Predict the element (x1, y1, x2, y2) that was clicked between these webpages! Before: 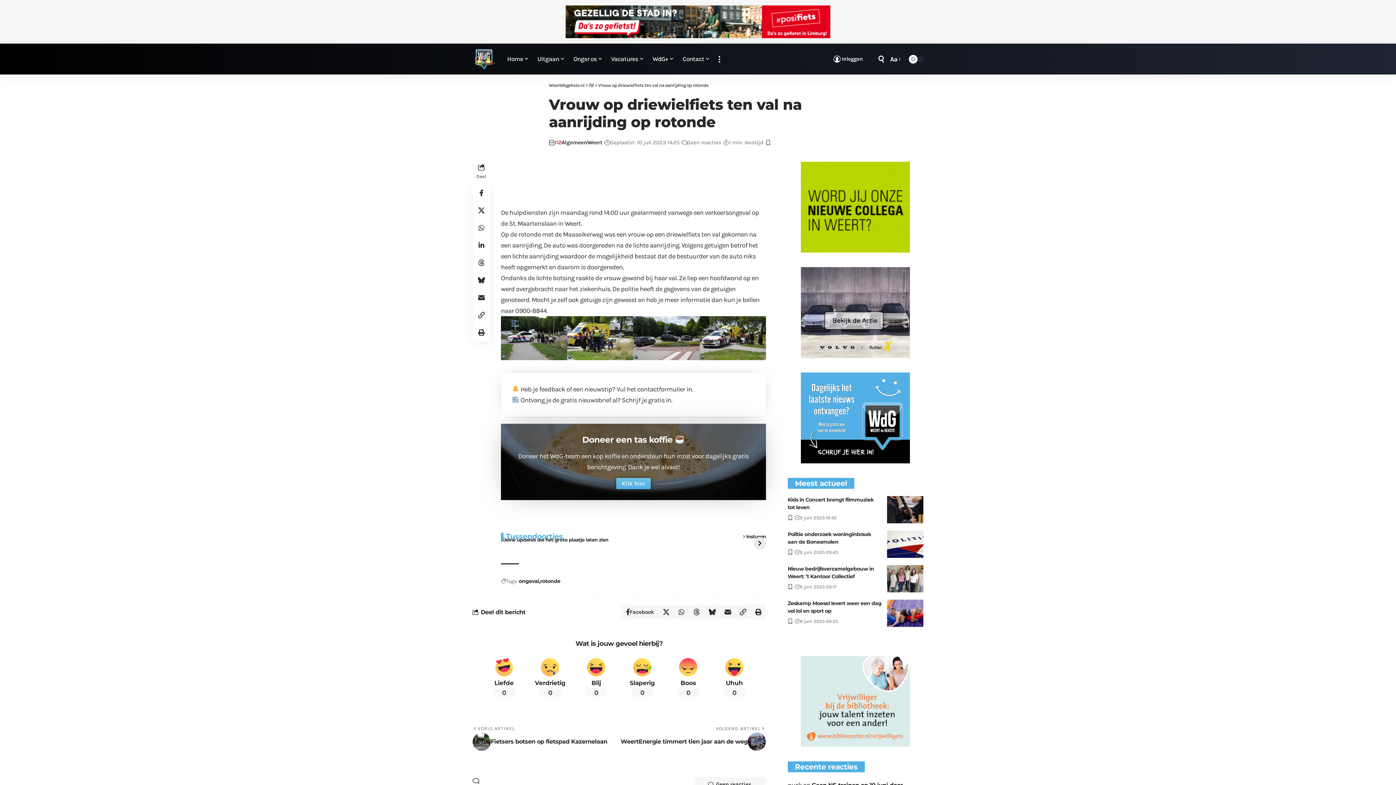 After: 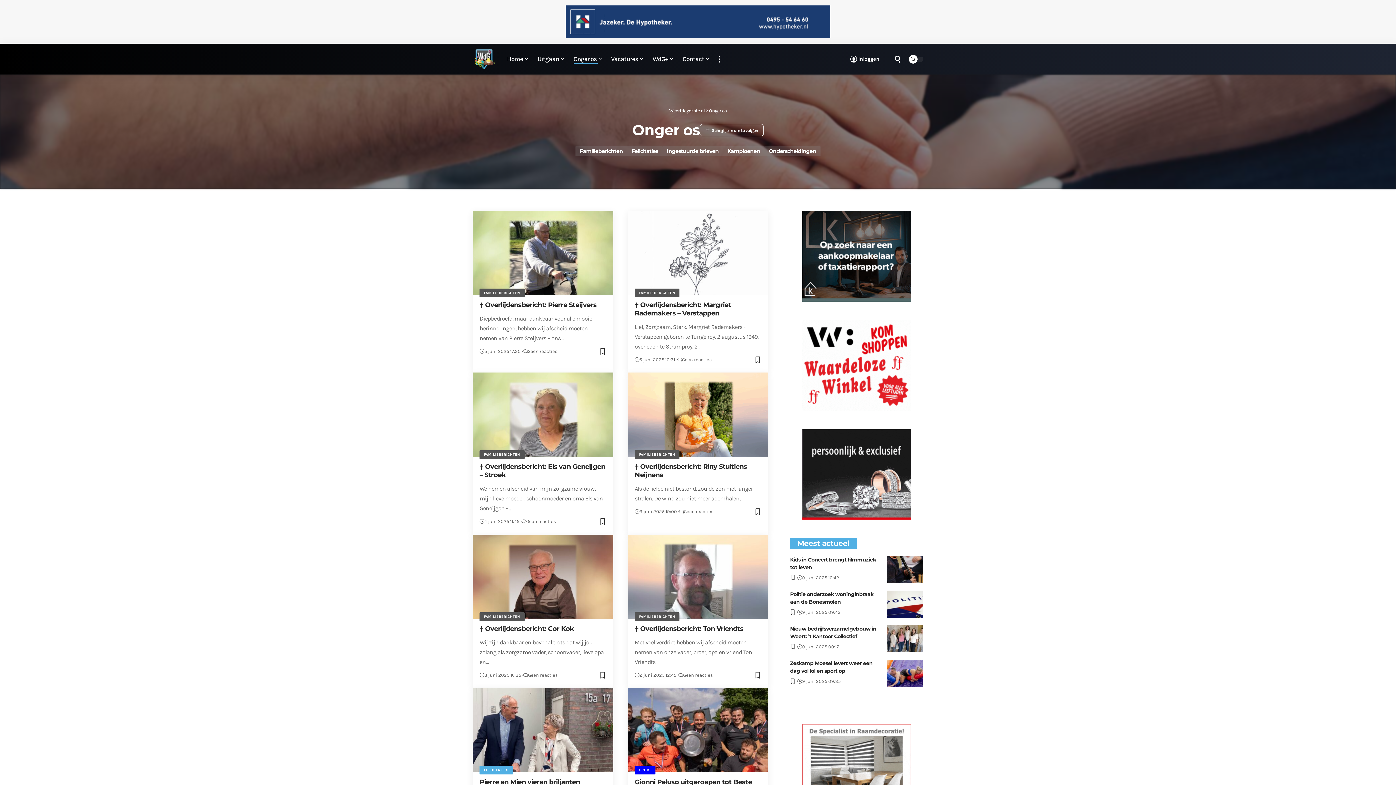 Action: label: Onger os bbox: (569, 43, 606, 74)